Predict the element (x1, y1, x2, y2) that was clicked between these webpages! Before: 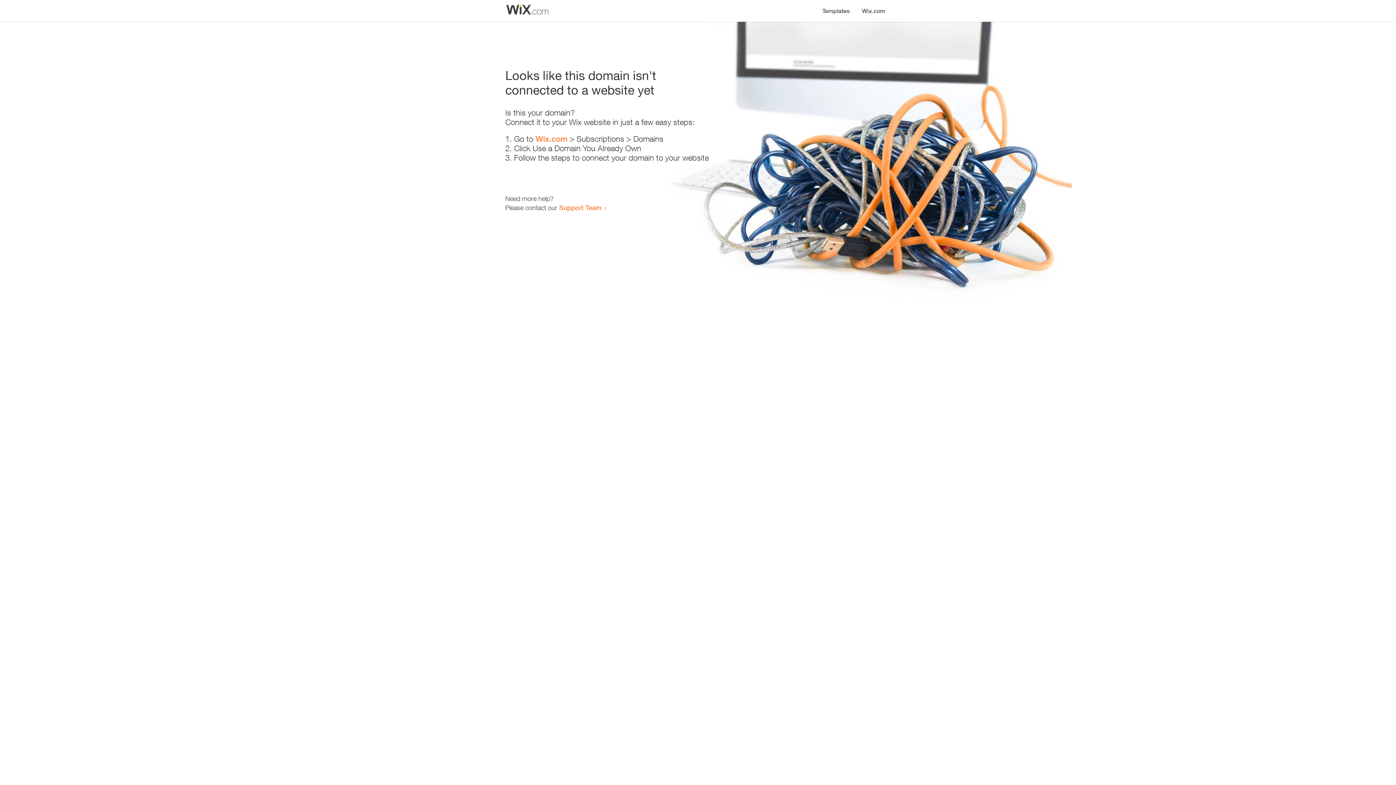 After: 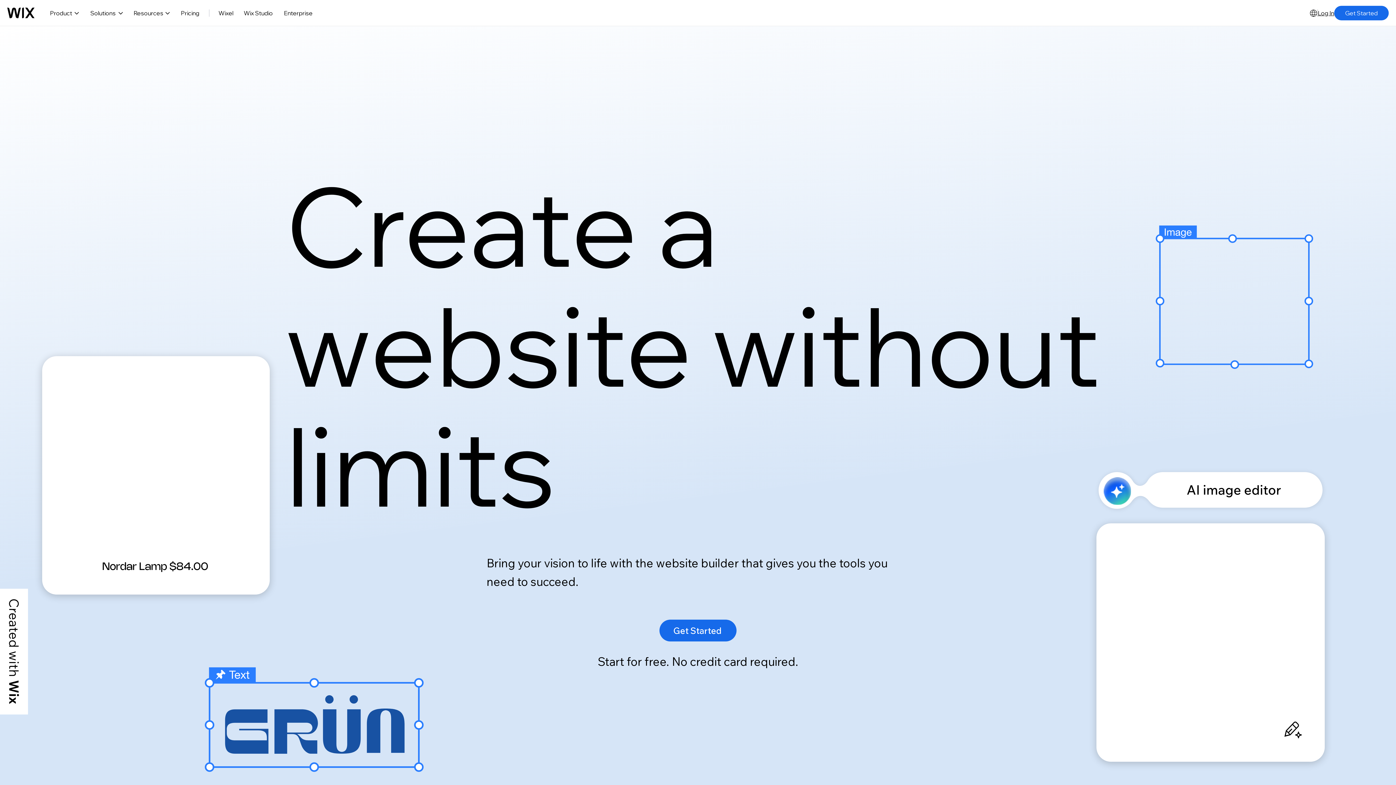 Action: bbox: (535, 134, 567, 143) label: Wix.com